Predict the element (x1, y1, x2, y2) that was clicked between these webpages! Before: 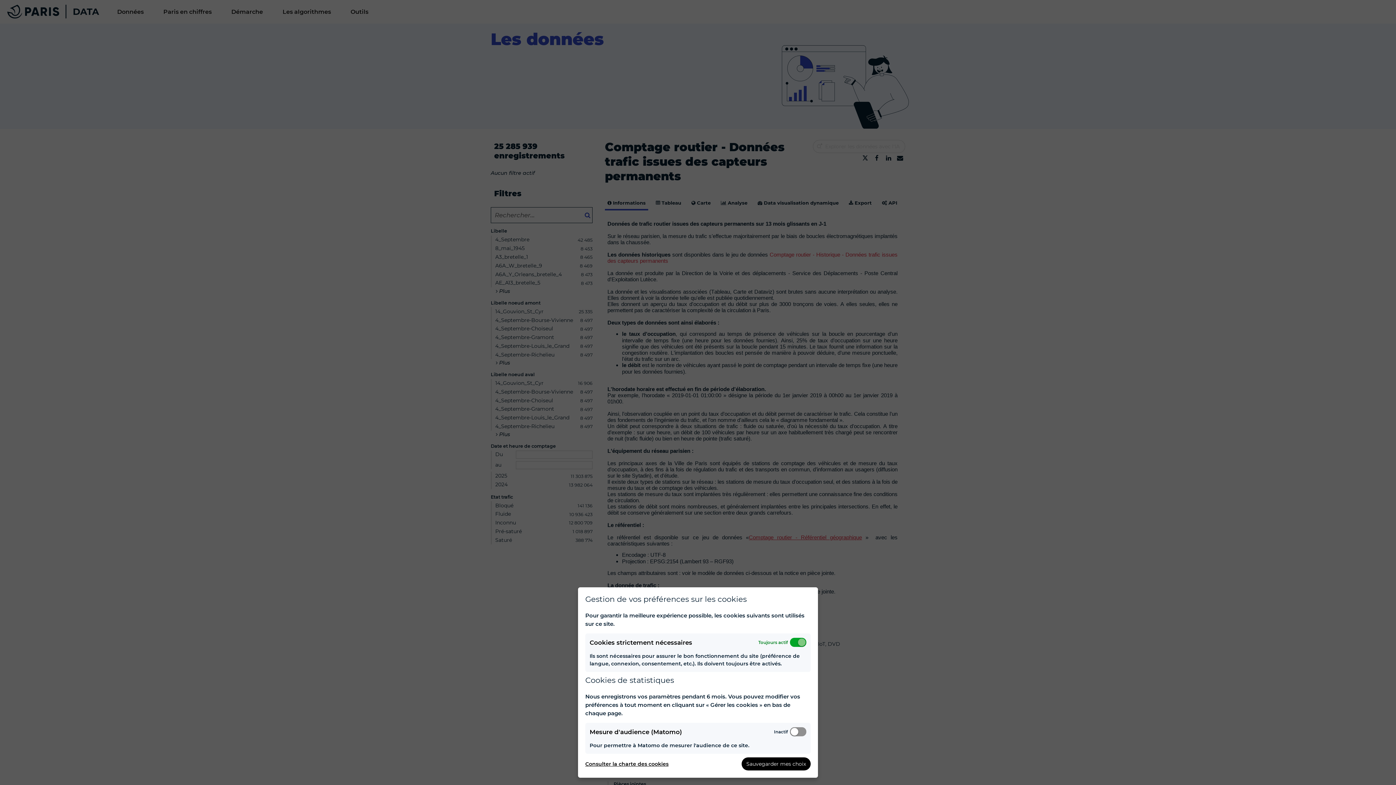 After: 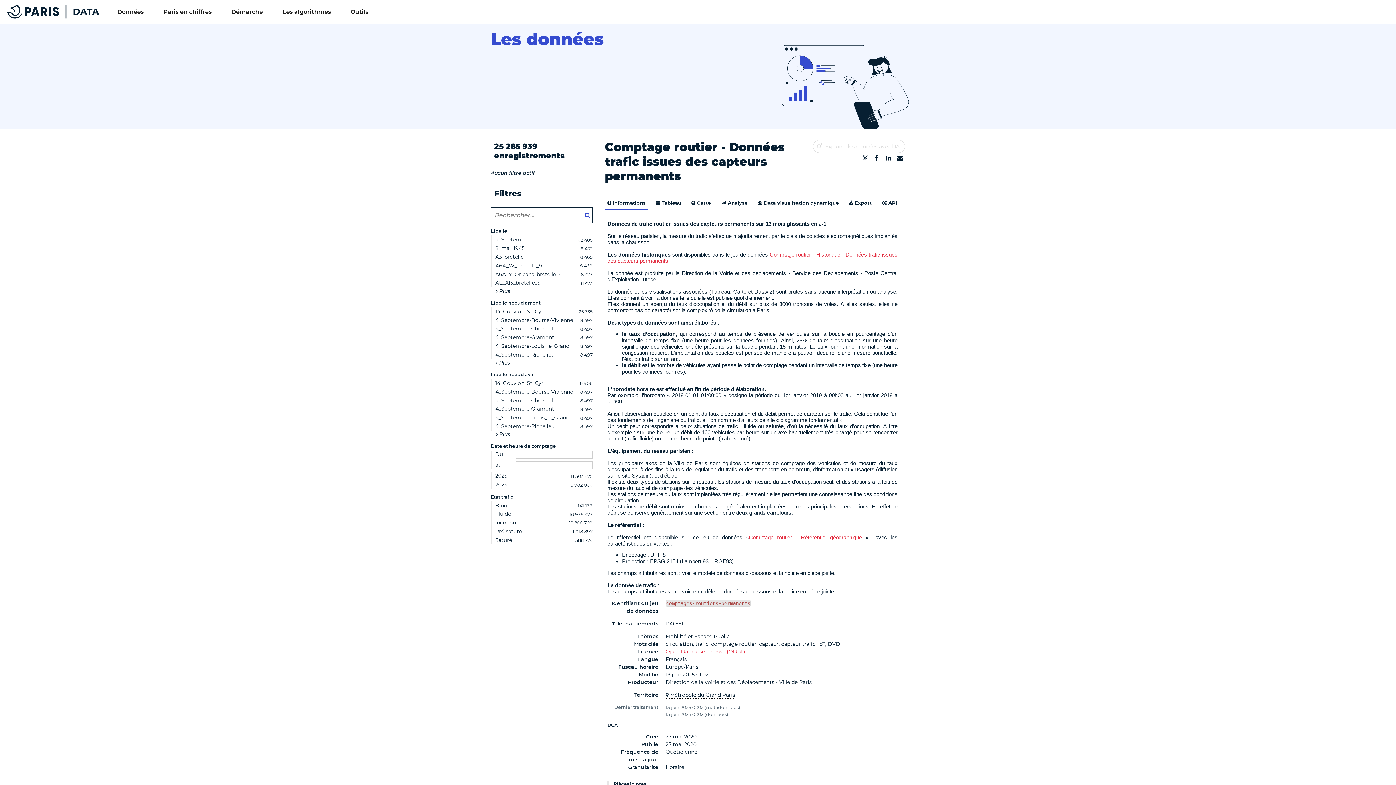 Action: bbox: (741, 757, 810, 770) label: Sauvegarder mes choix